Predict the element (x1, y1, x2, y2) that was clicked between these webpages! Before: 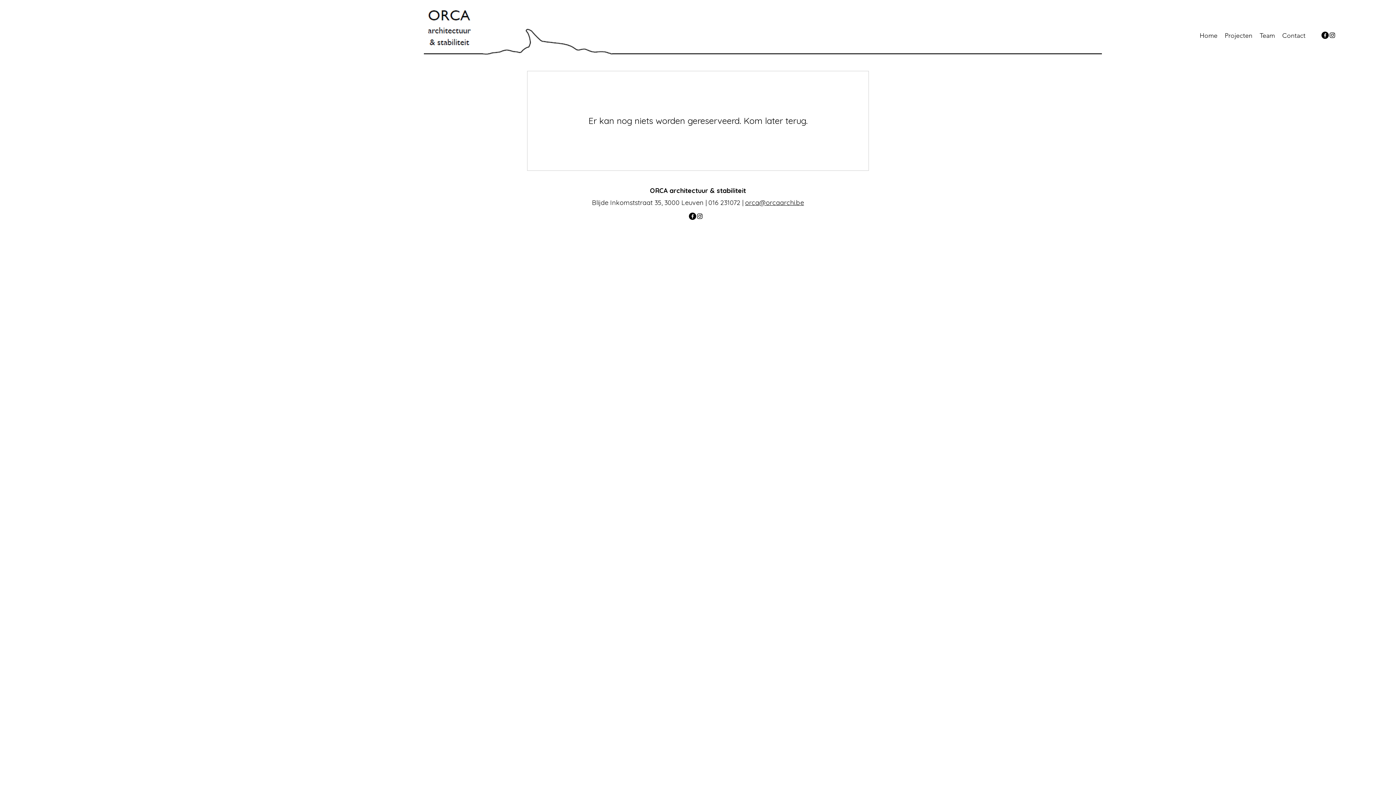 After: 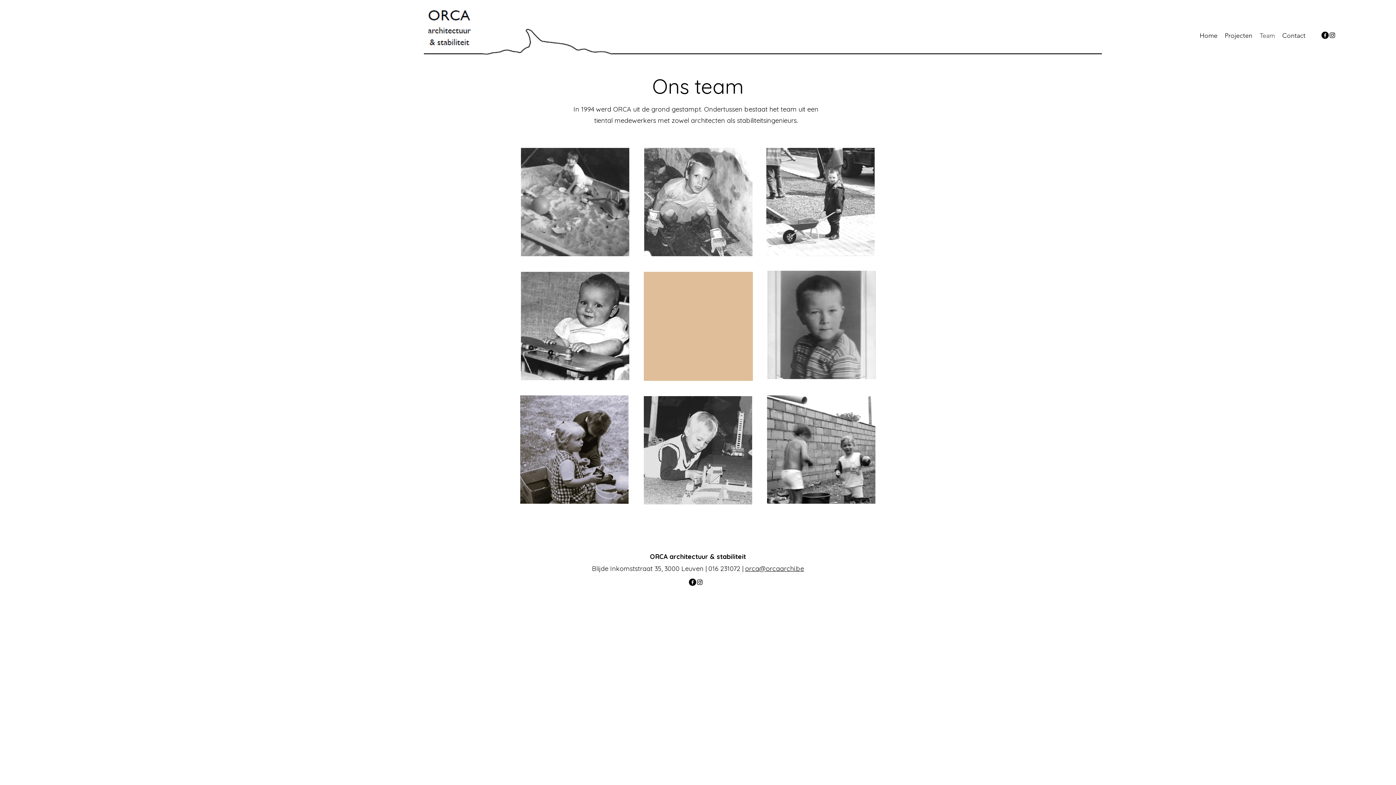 Action: label: Team bbox: (1256, 29, 1278, 40)